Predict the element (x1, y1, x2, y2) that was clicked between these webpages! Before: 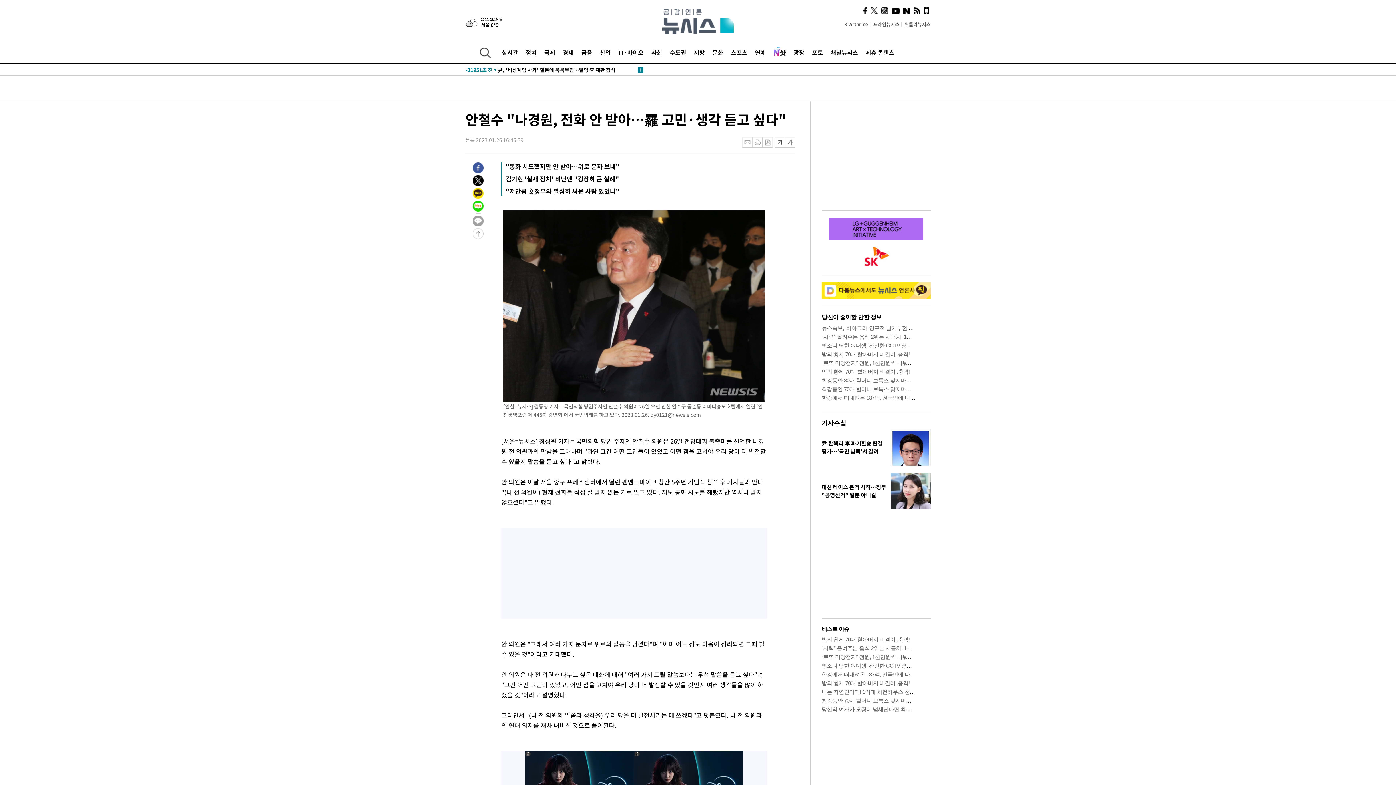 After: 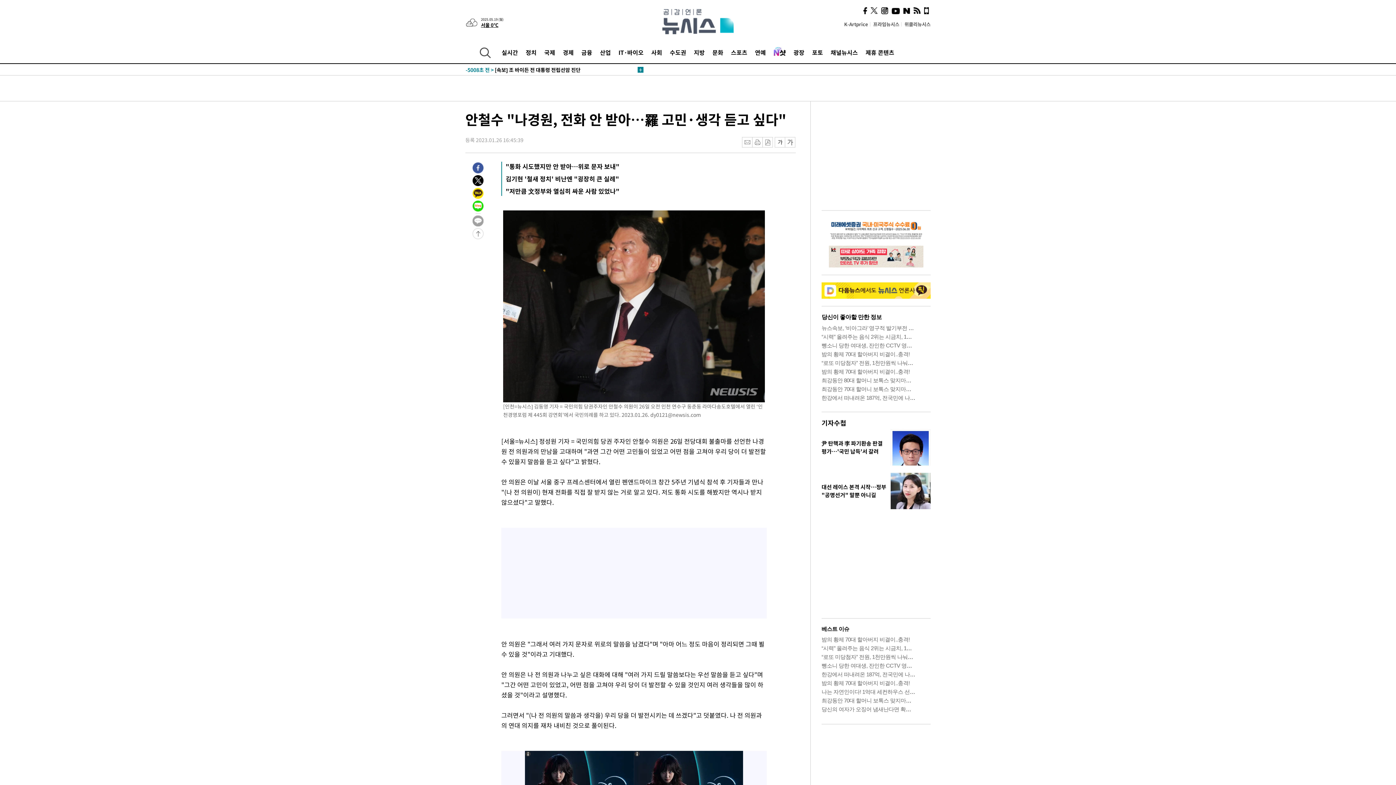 Action: bbox: (481, 22, 503, 28) label: 서울 0℃